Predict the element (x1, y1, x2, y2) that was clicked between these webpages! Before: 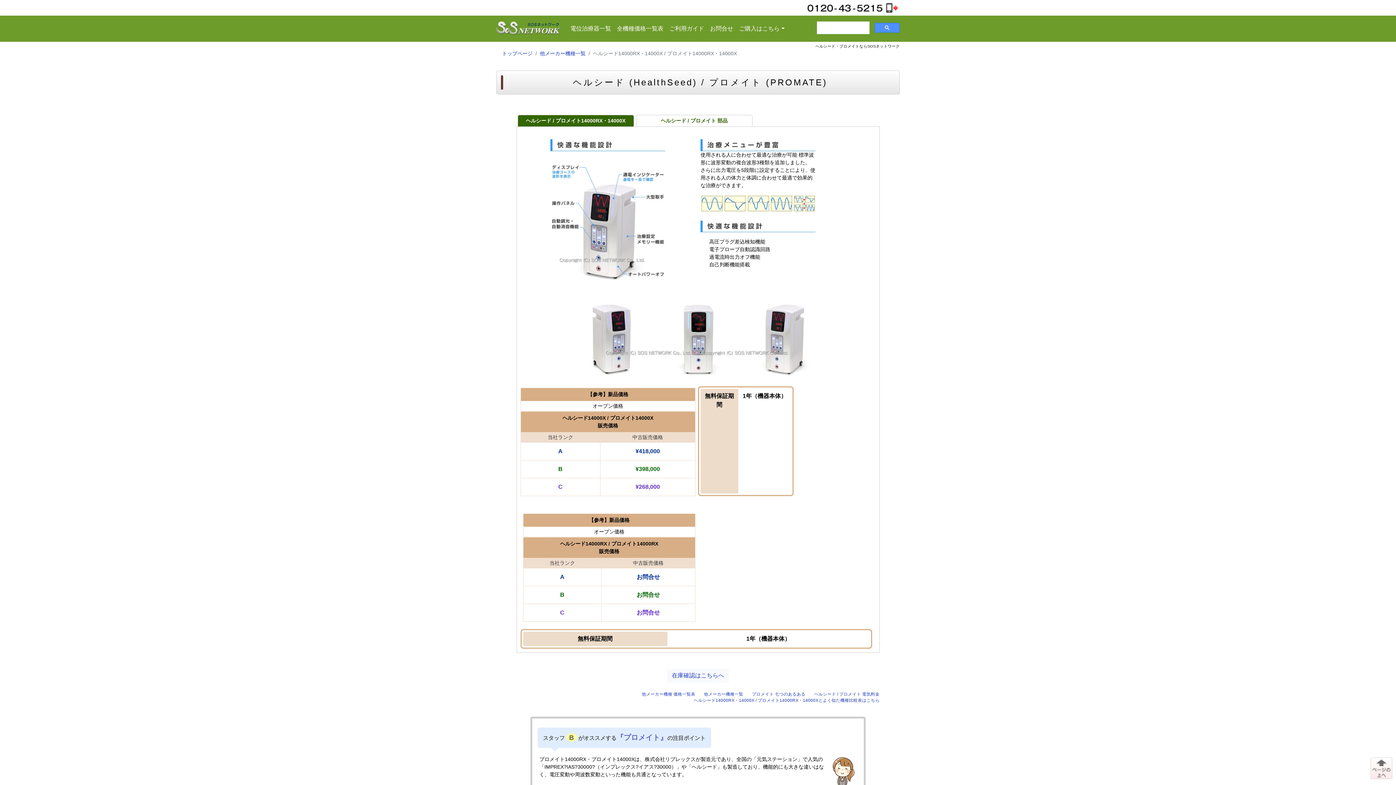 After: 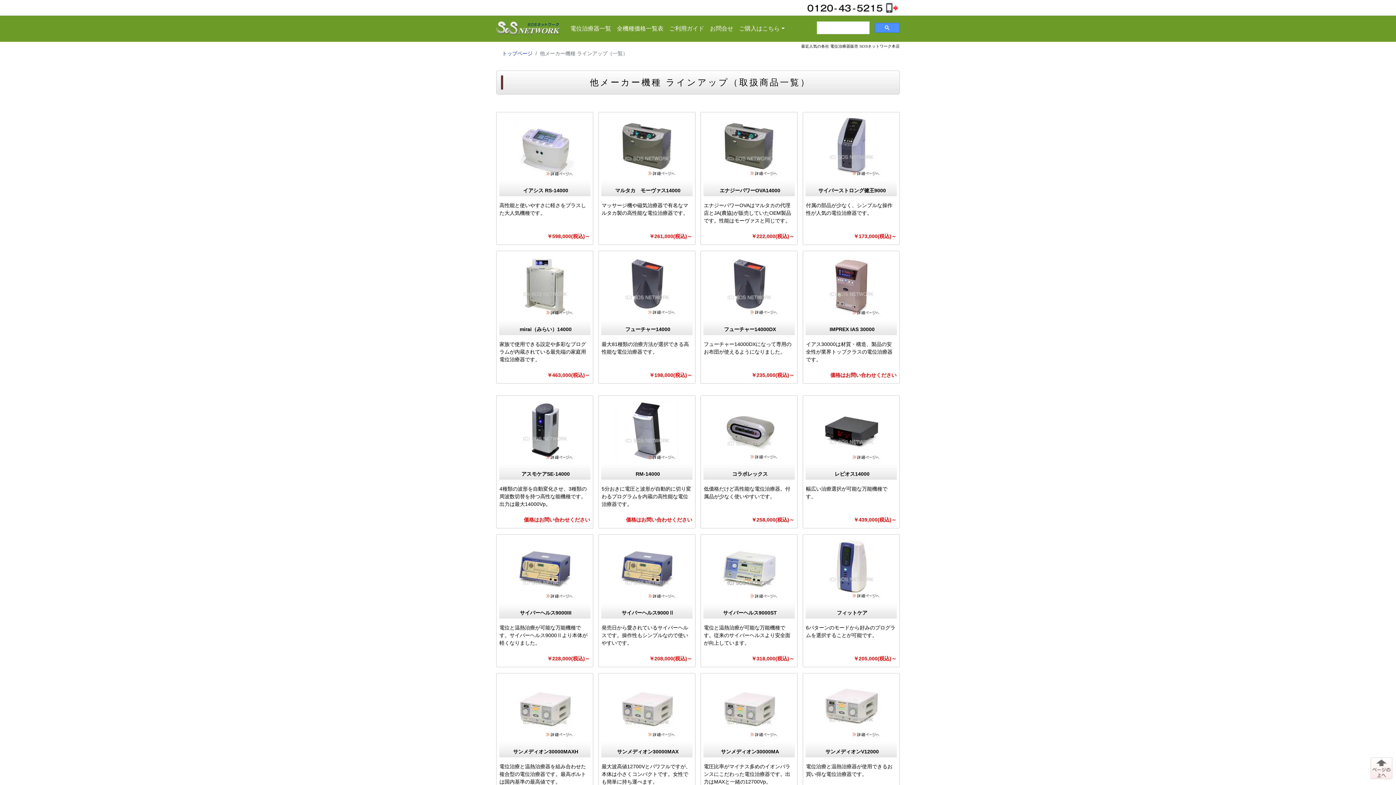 Action: label: 他メーカー機種一覧 bbox: (704, 691, 743, 696)